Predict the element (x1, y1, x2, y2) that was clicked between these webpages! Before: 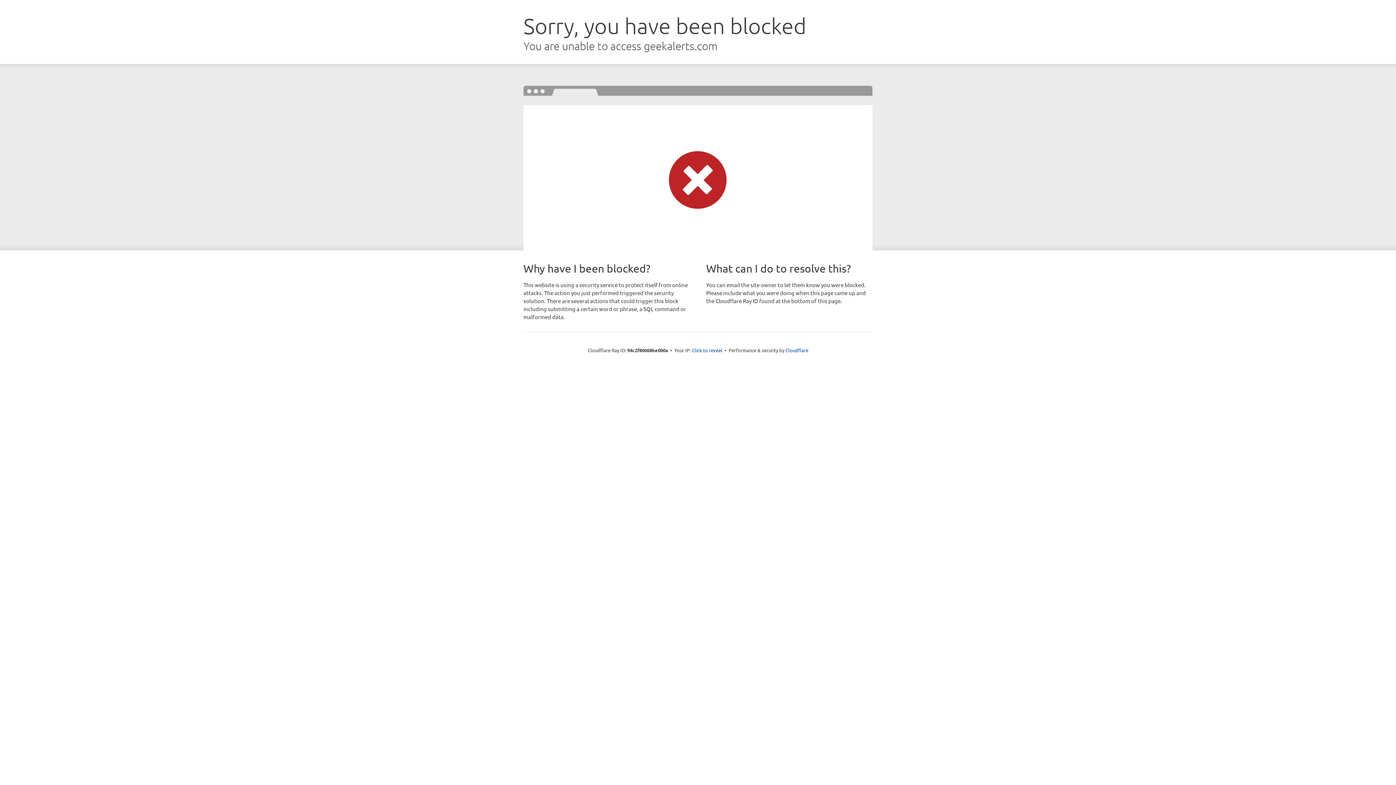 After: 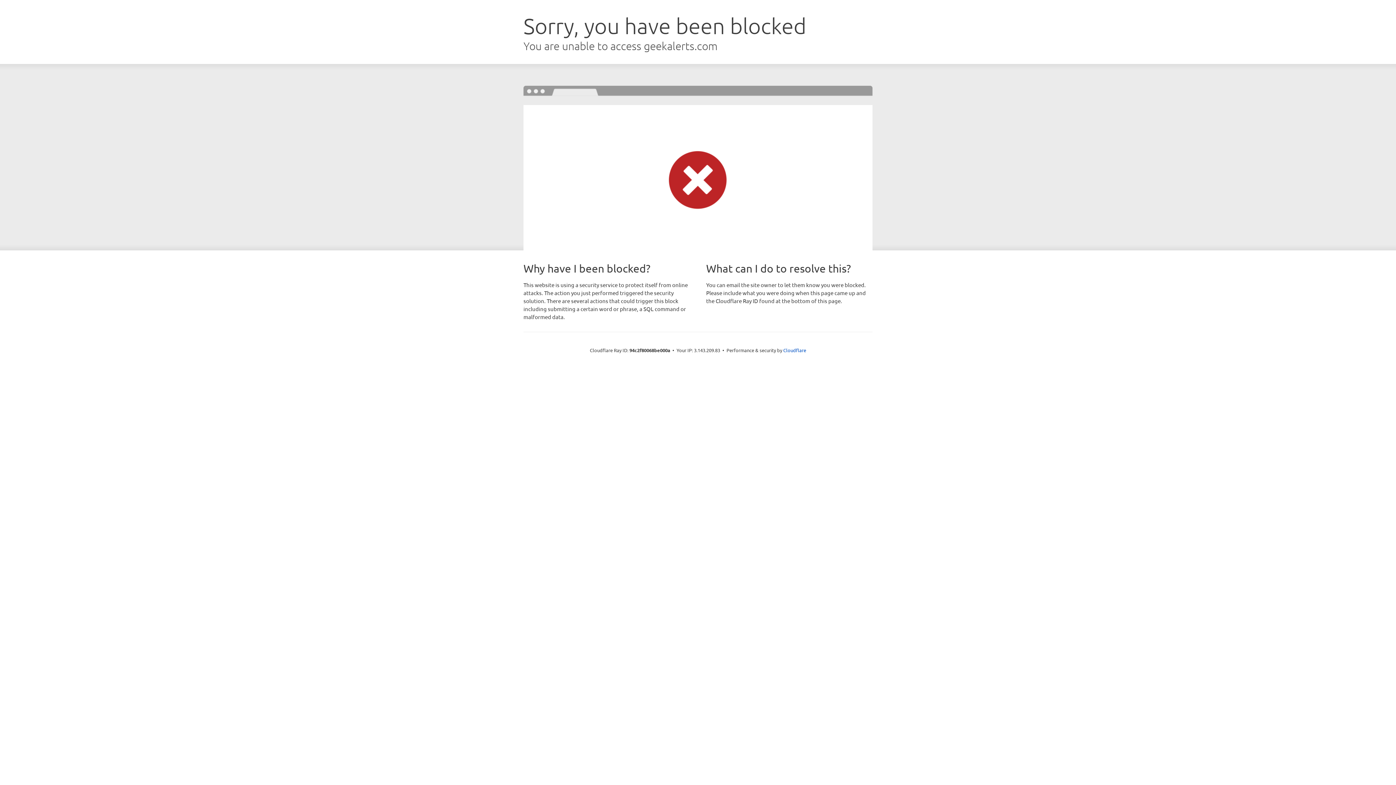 Action: bbox: (692, 346, 722, 353) label: Click to reveal